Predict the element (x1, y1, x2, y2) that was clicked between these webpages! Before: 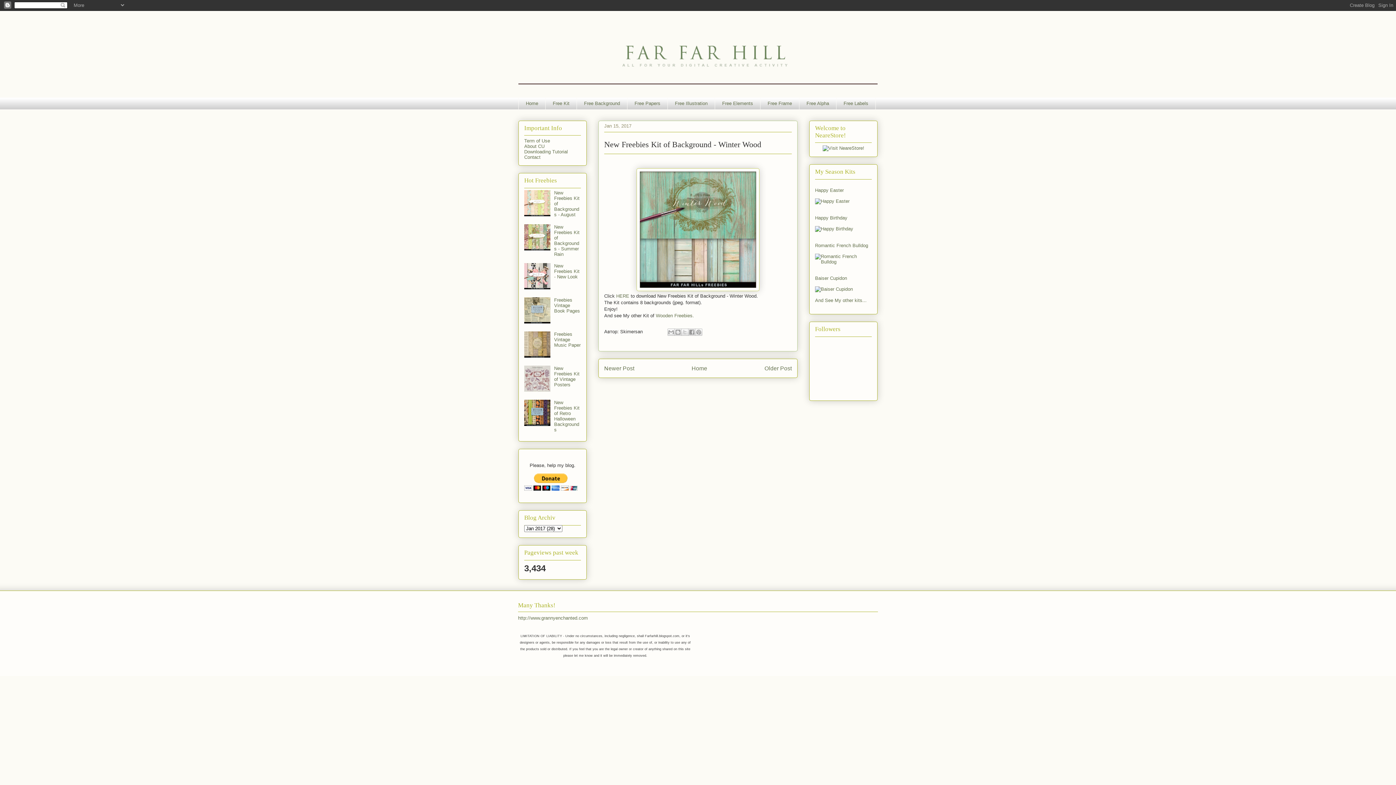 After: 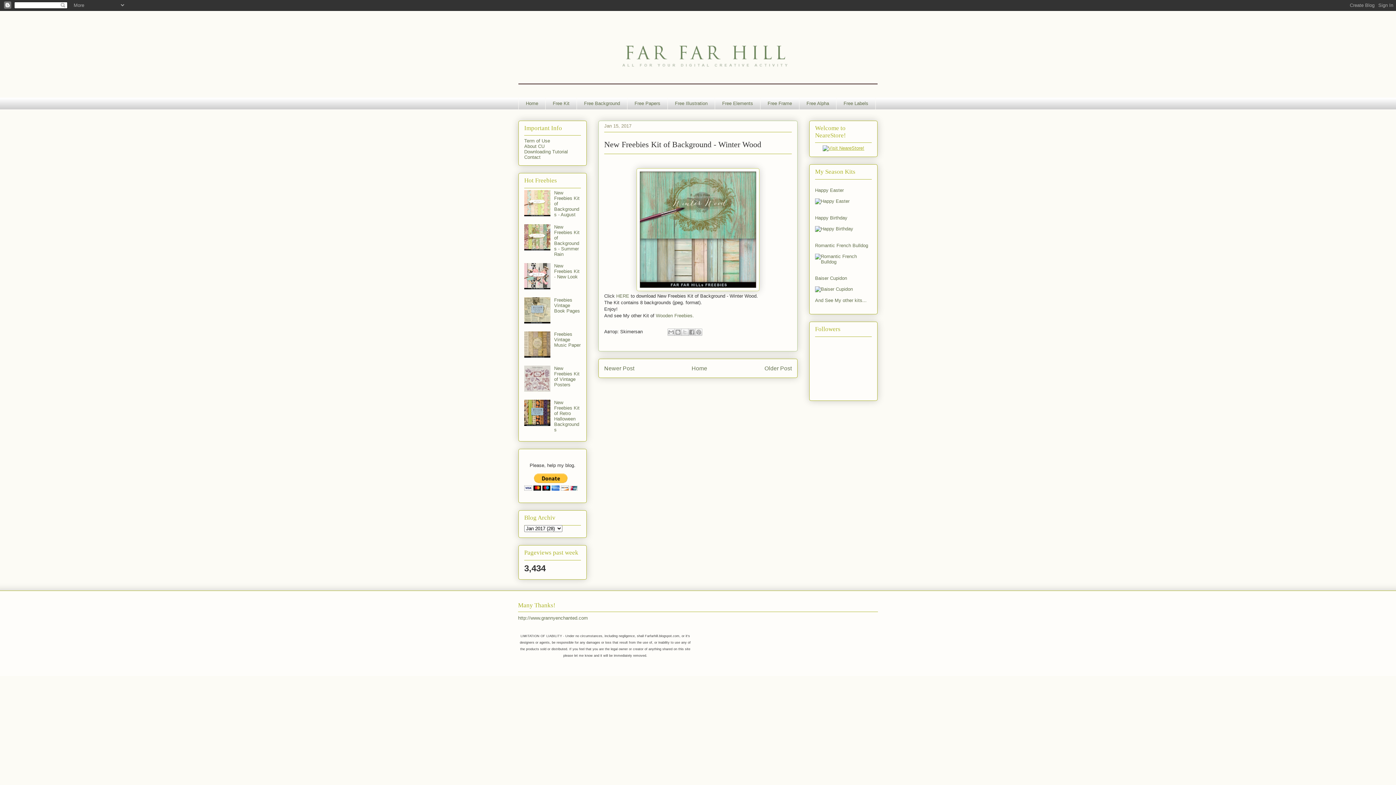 Action: bbox: (822, 145, 864, 151)